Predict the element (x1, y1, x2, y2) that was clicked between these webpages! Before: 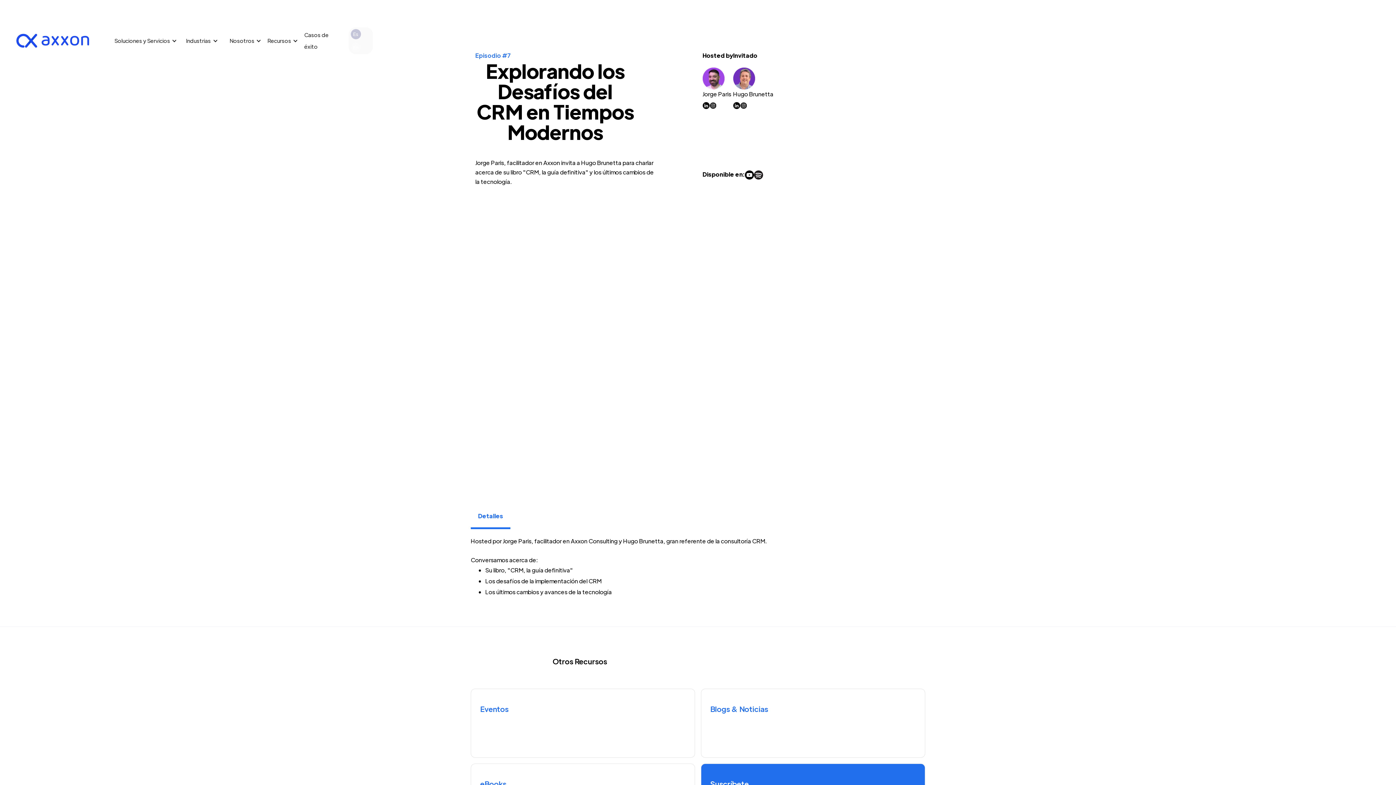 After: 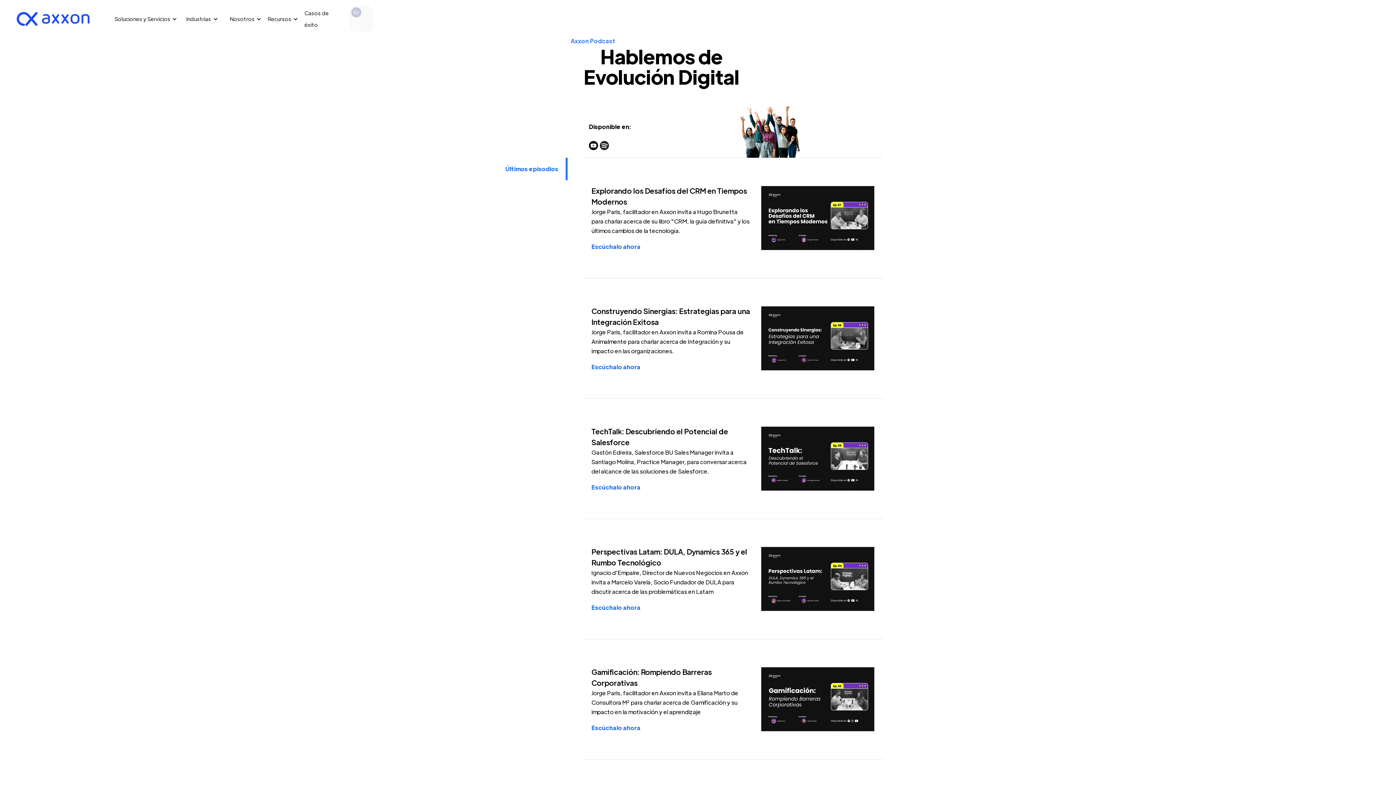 Action: bbox: (475, 50, 511, 60) label: Episodio #7